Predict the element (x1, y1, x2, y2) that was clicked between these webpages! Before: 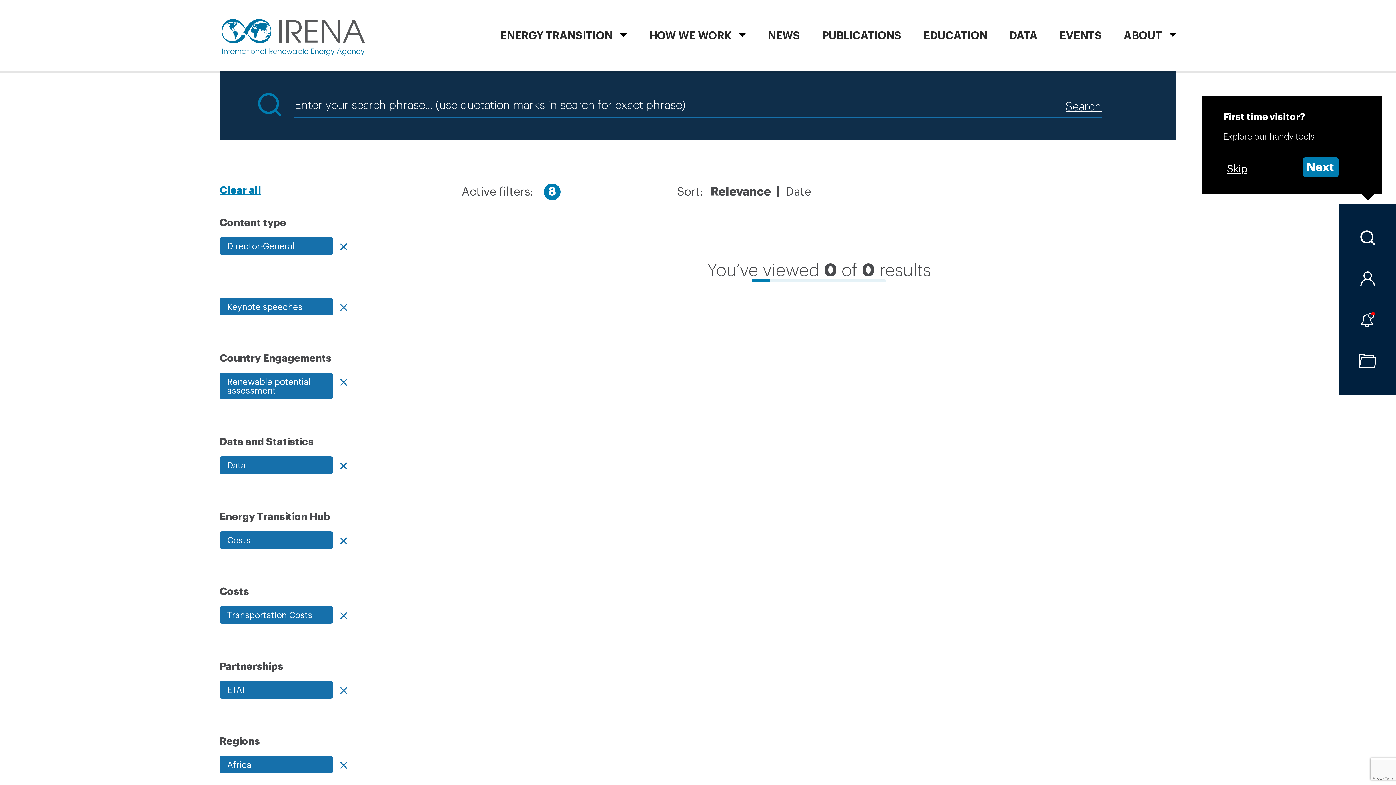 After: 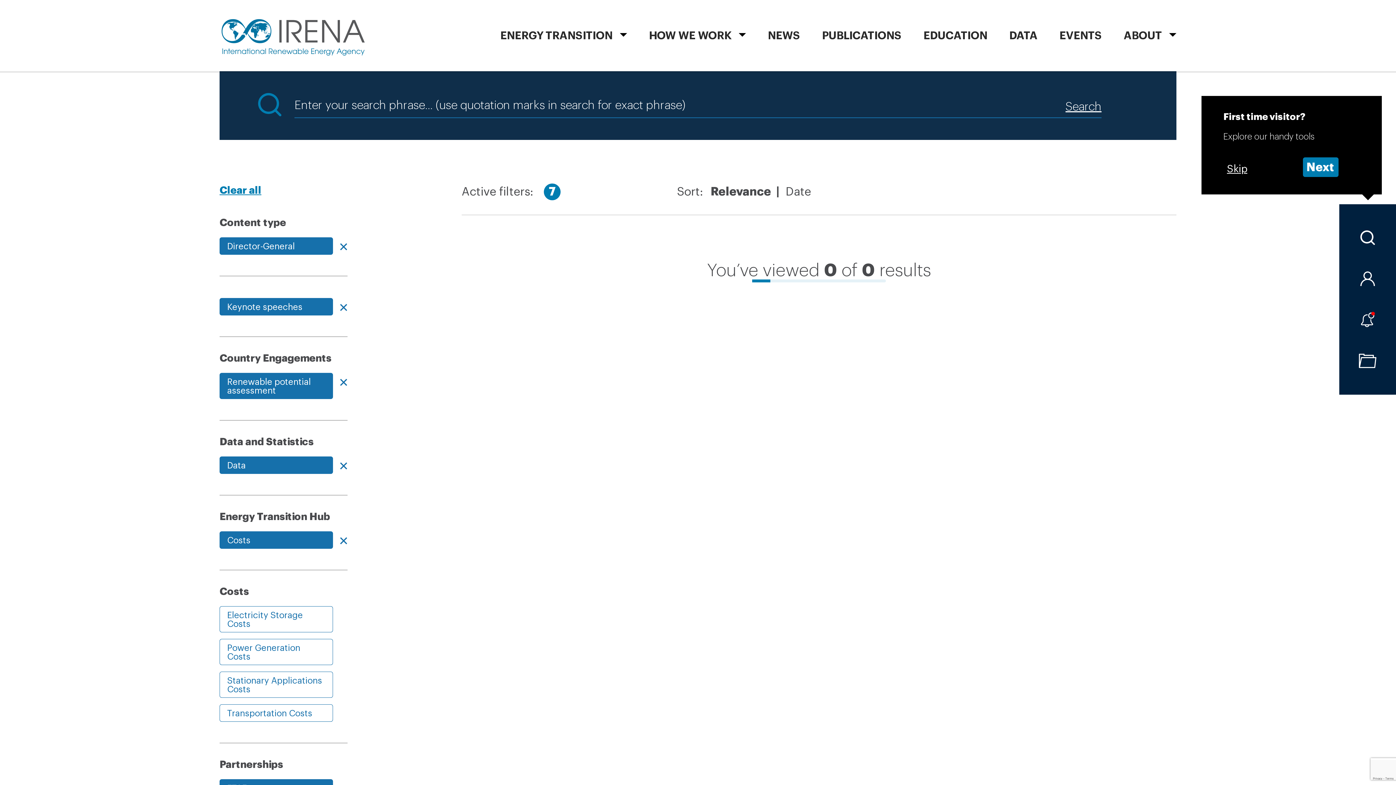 Action: label: Transportation Costs bbox: (219, 606, 333, 624)